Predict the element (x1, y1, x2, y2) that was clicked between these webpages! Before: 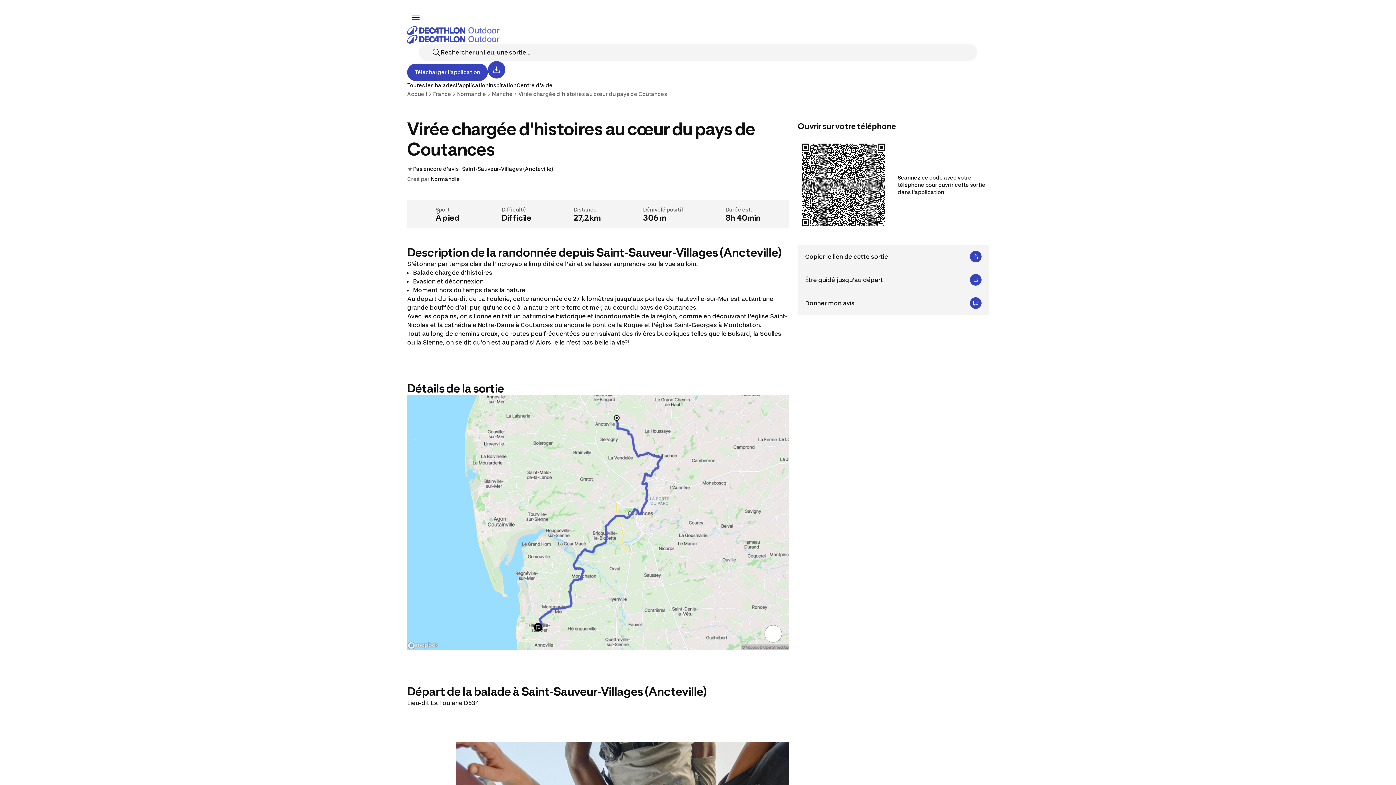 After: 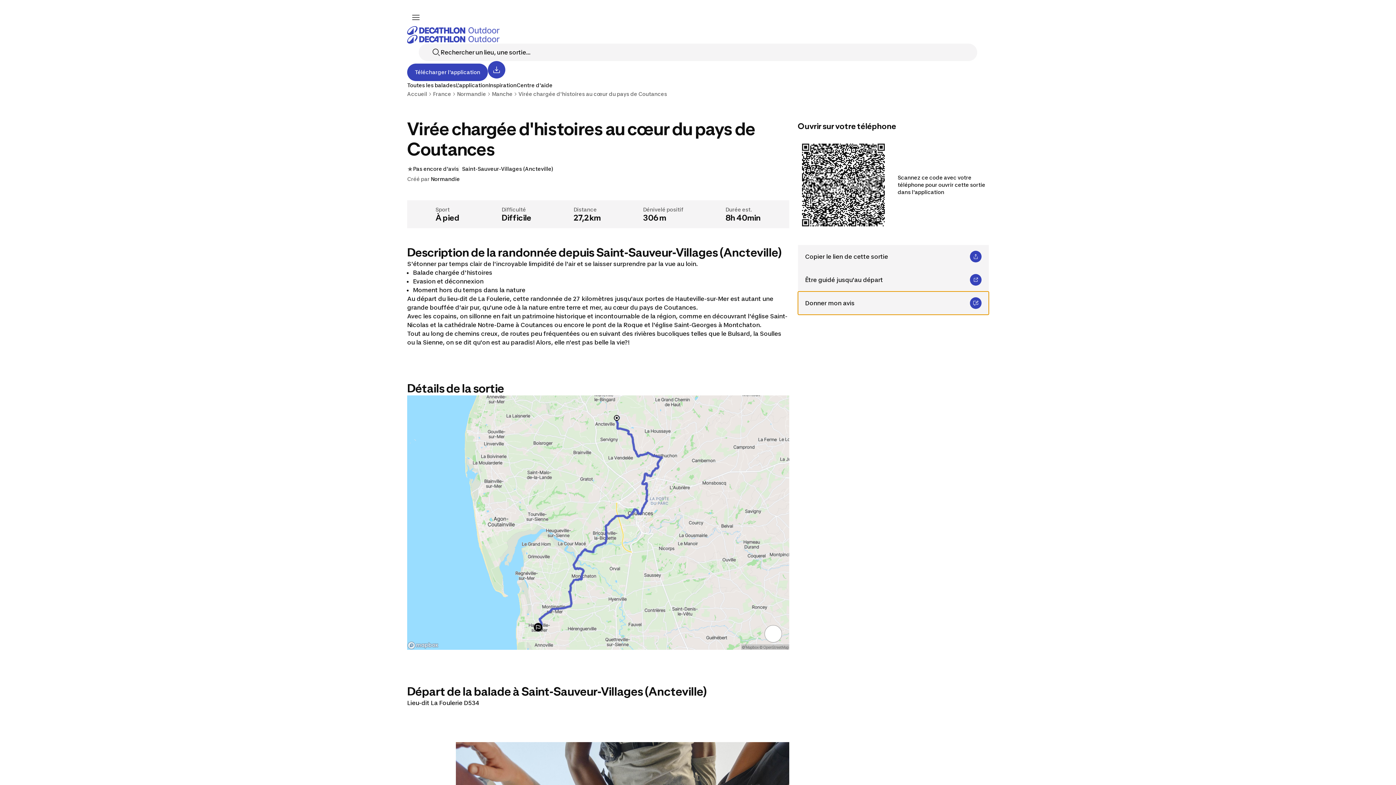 Action: bbox: (798, 291, 989, 314) label: Donner mon avis